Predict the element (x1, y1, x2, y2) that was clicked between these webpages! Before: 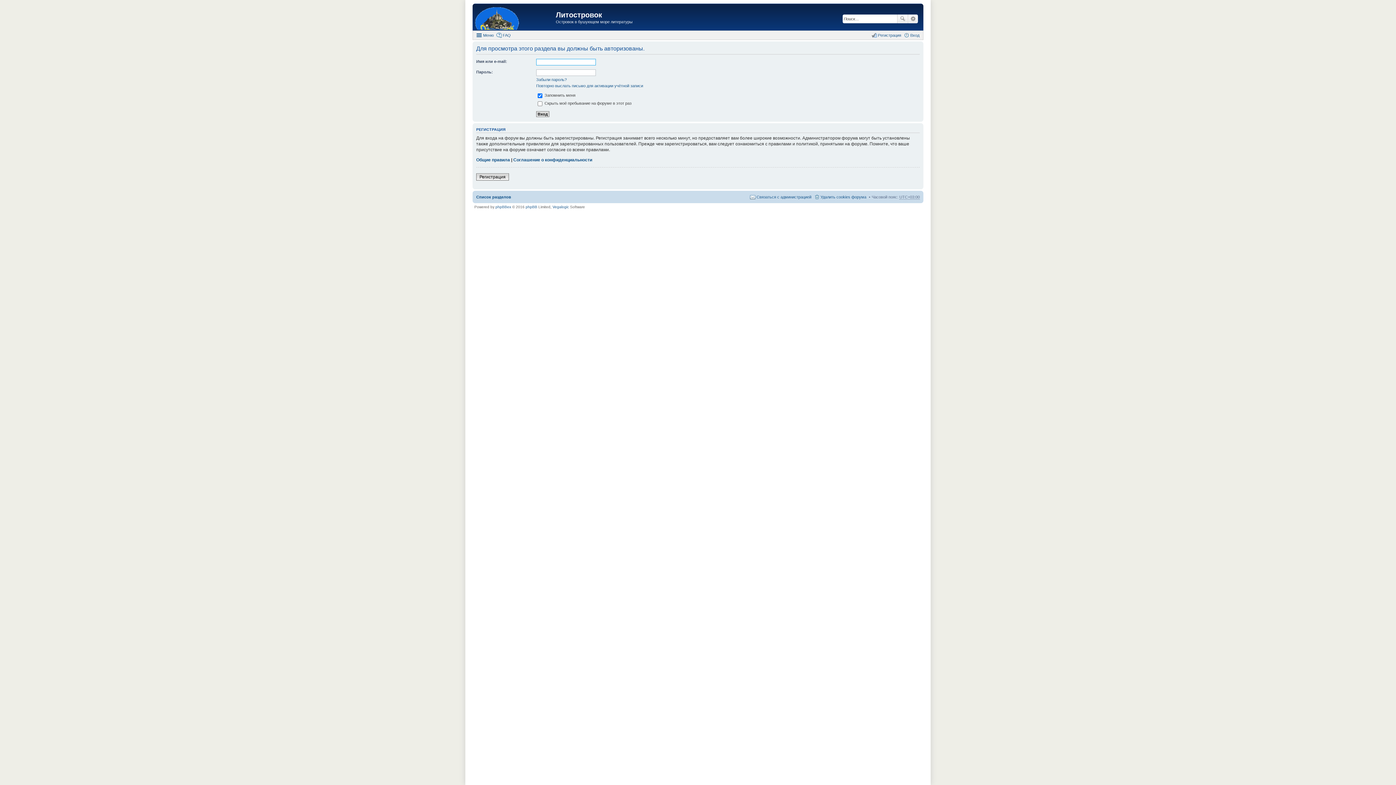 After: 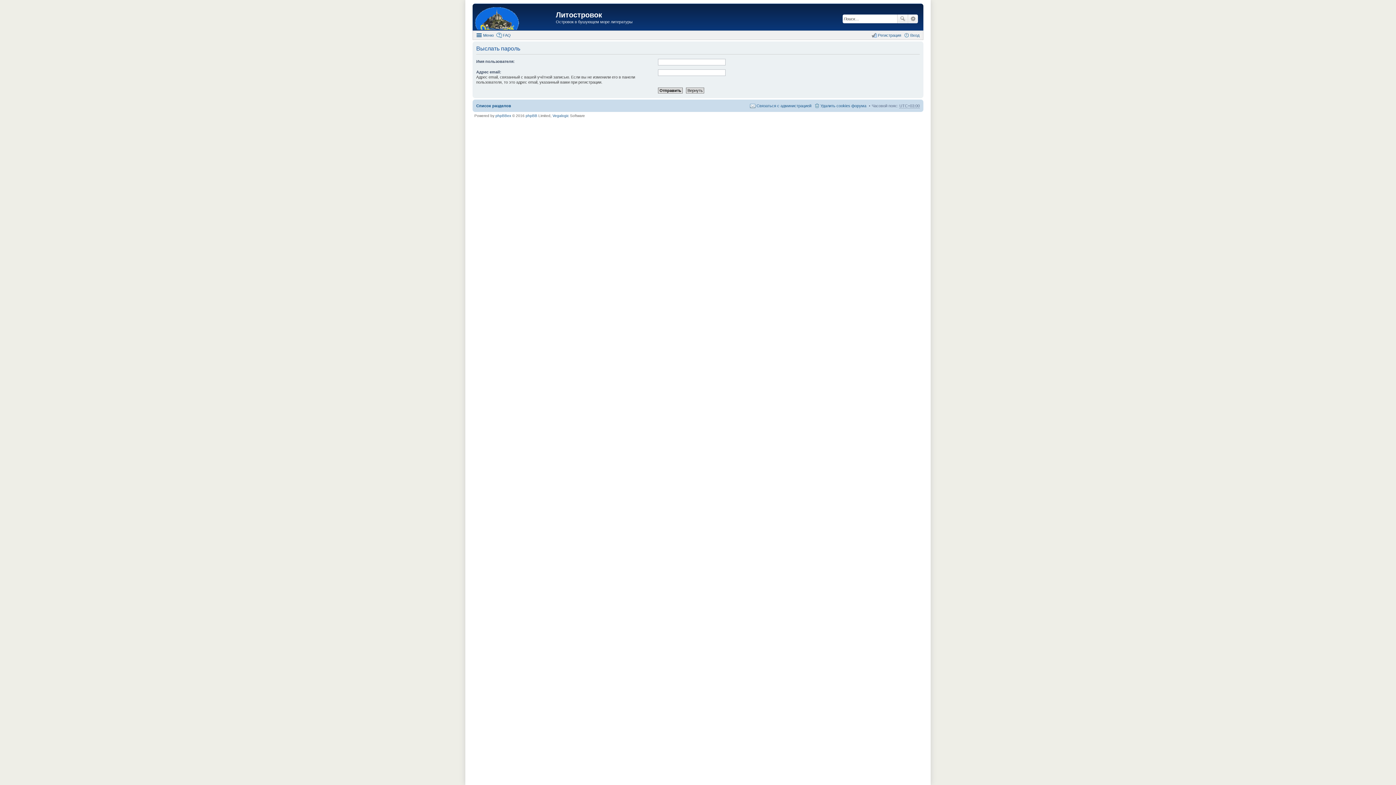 Action: label: Забыли пароль? bbox: (536, 77, 566, 81)